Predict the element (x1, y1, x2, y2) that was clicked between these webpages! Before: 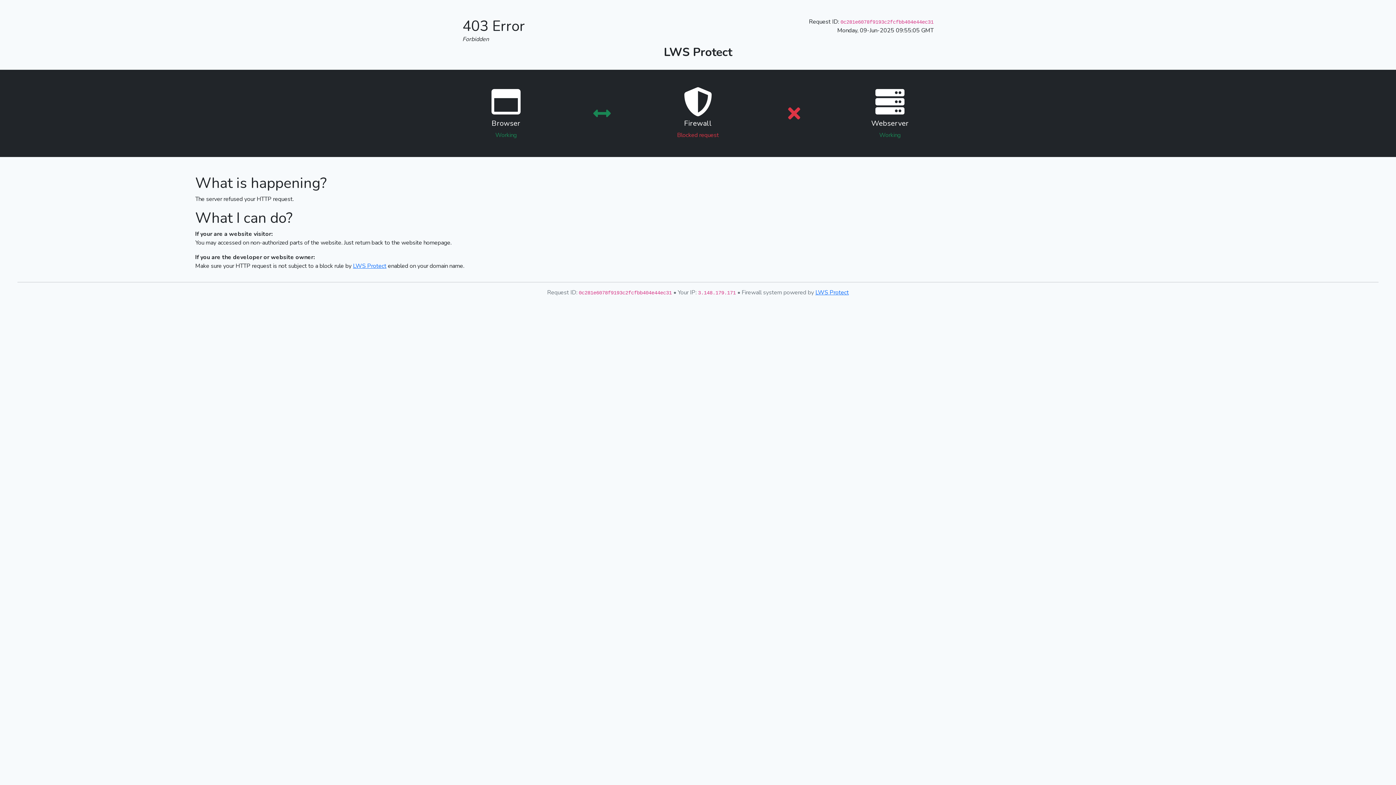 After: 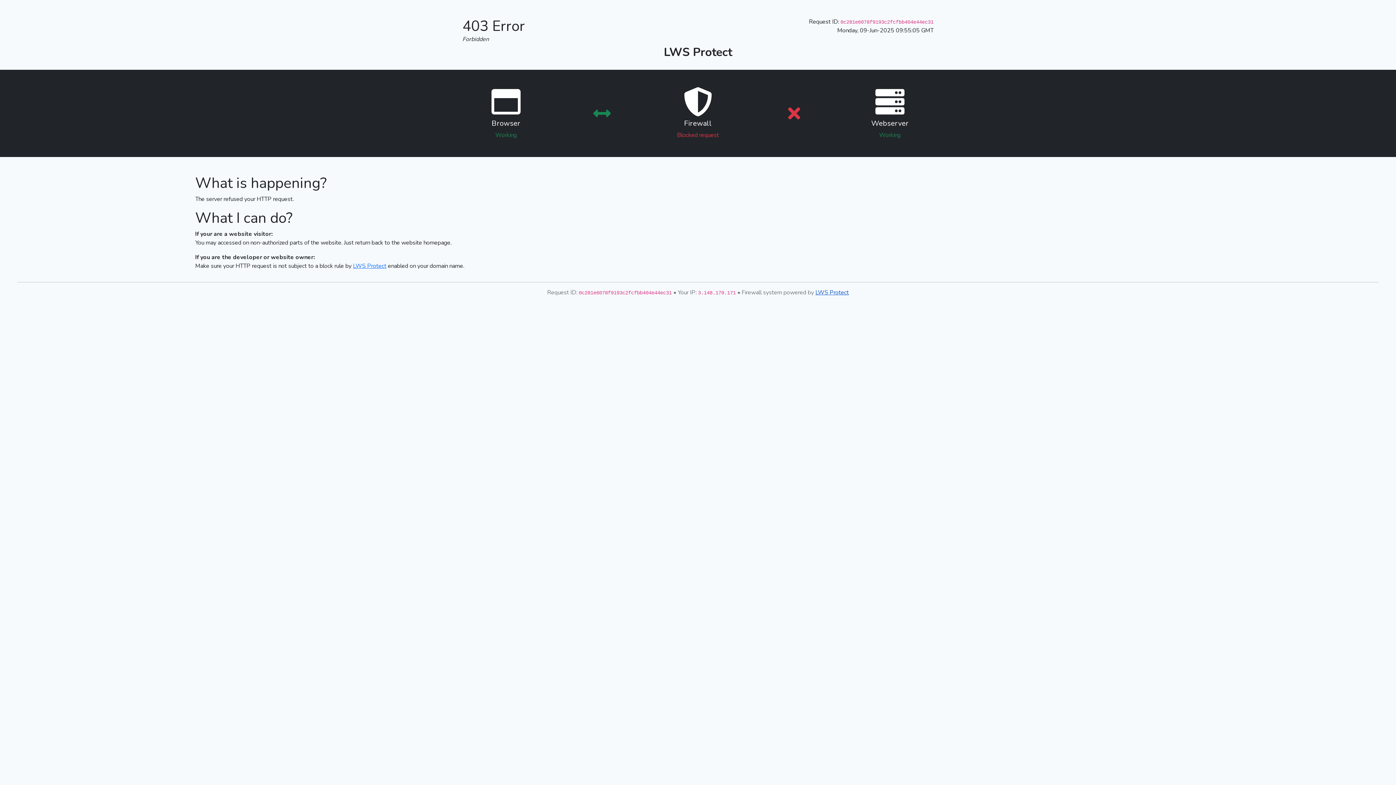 Action: label: LWS Protect bbox: (815, 288, 849, 296)